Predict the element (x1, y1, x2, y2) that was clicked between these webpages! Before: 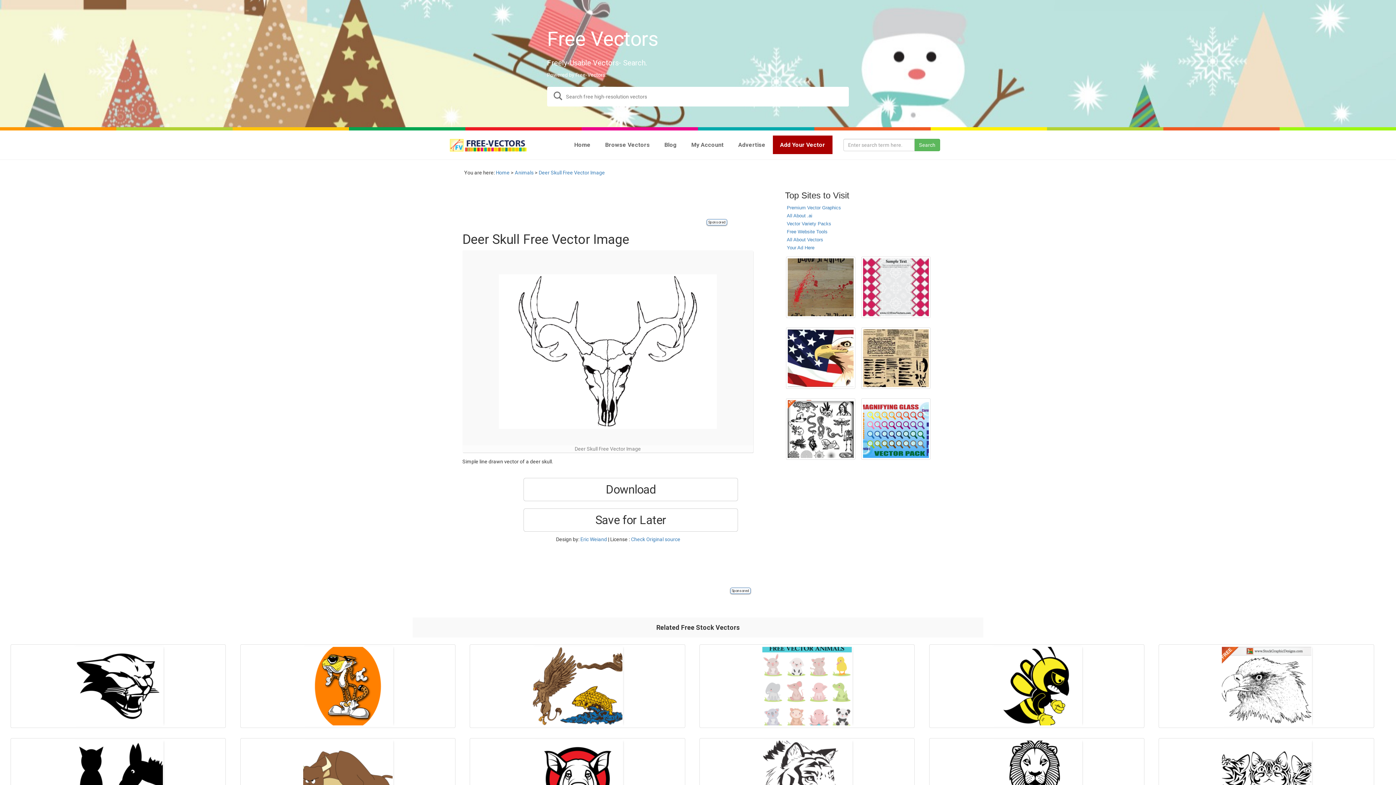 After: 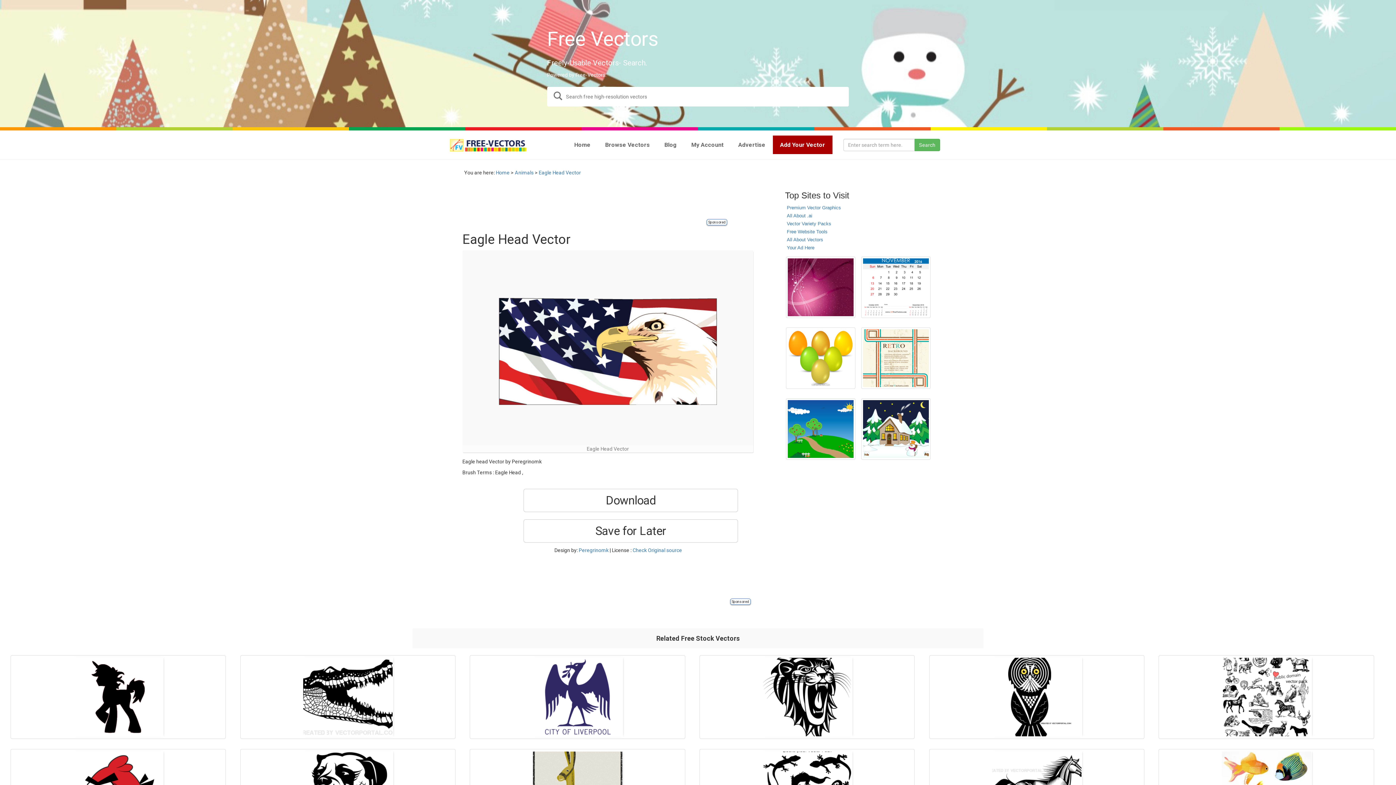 Action: bbox: (786, 327, 855, 389)